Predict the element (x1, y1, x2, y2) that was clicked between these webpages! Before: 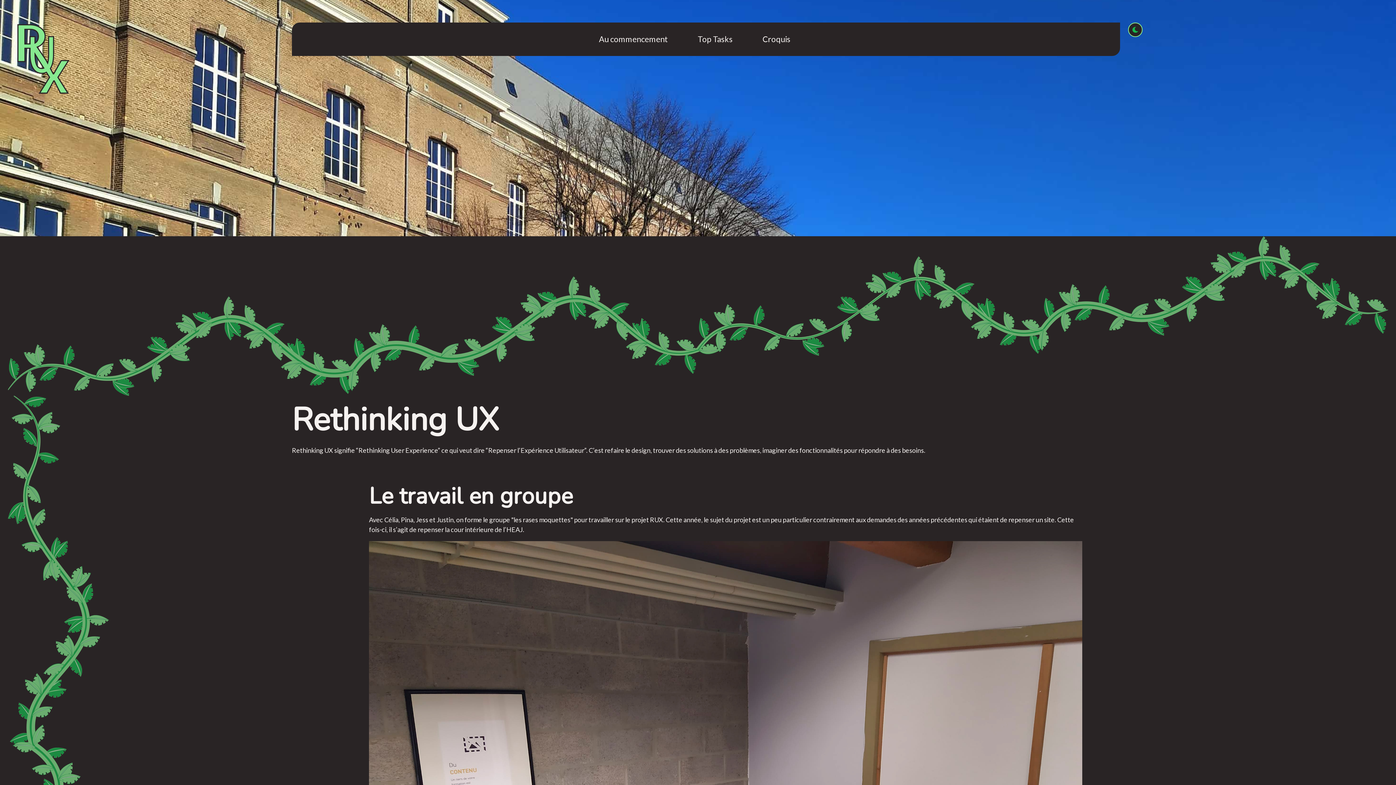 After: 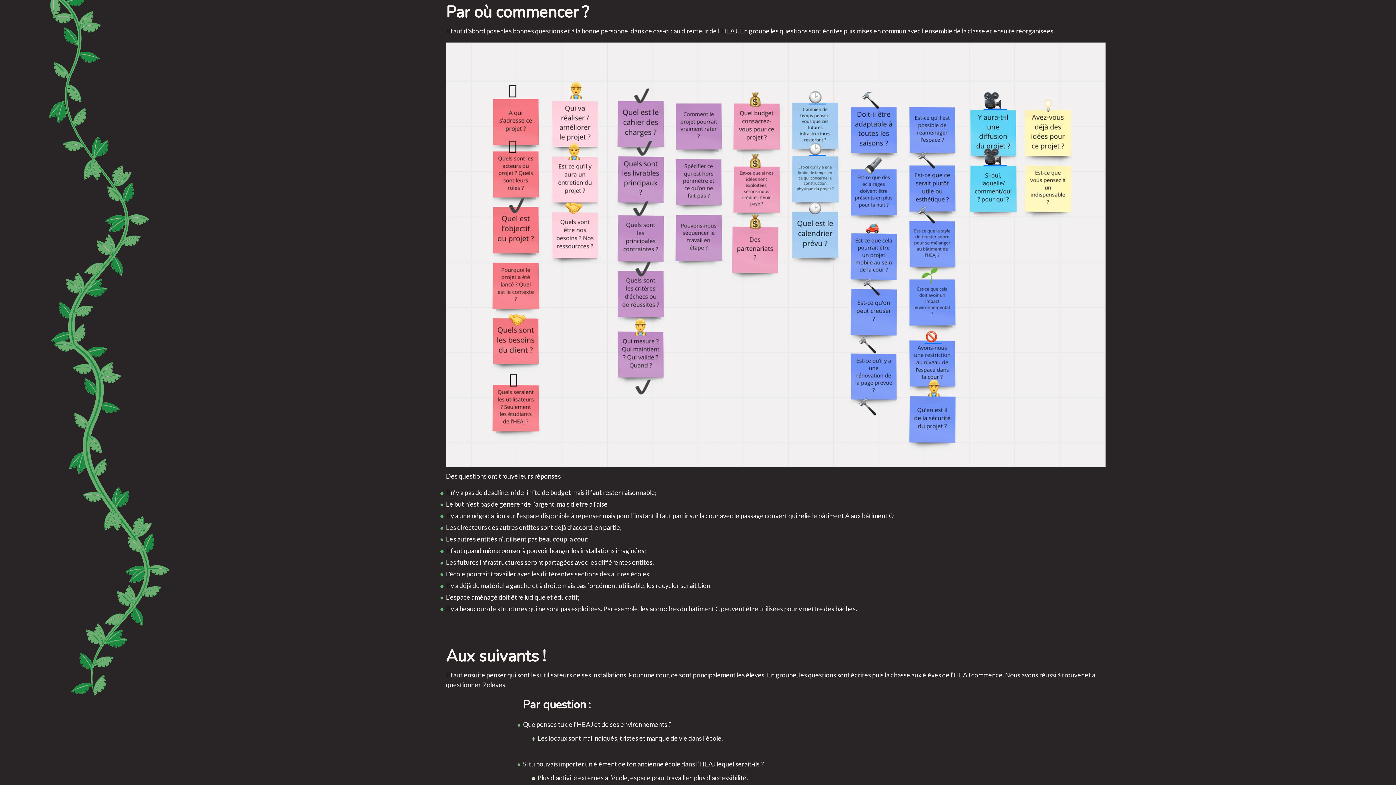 Action: bbox: (595, 30, 671, 47) label: Au commencement